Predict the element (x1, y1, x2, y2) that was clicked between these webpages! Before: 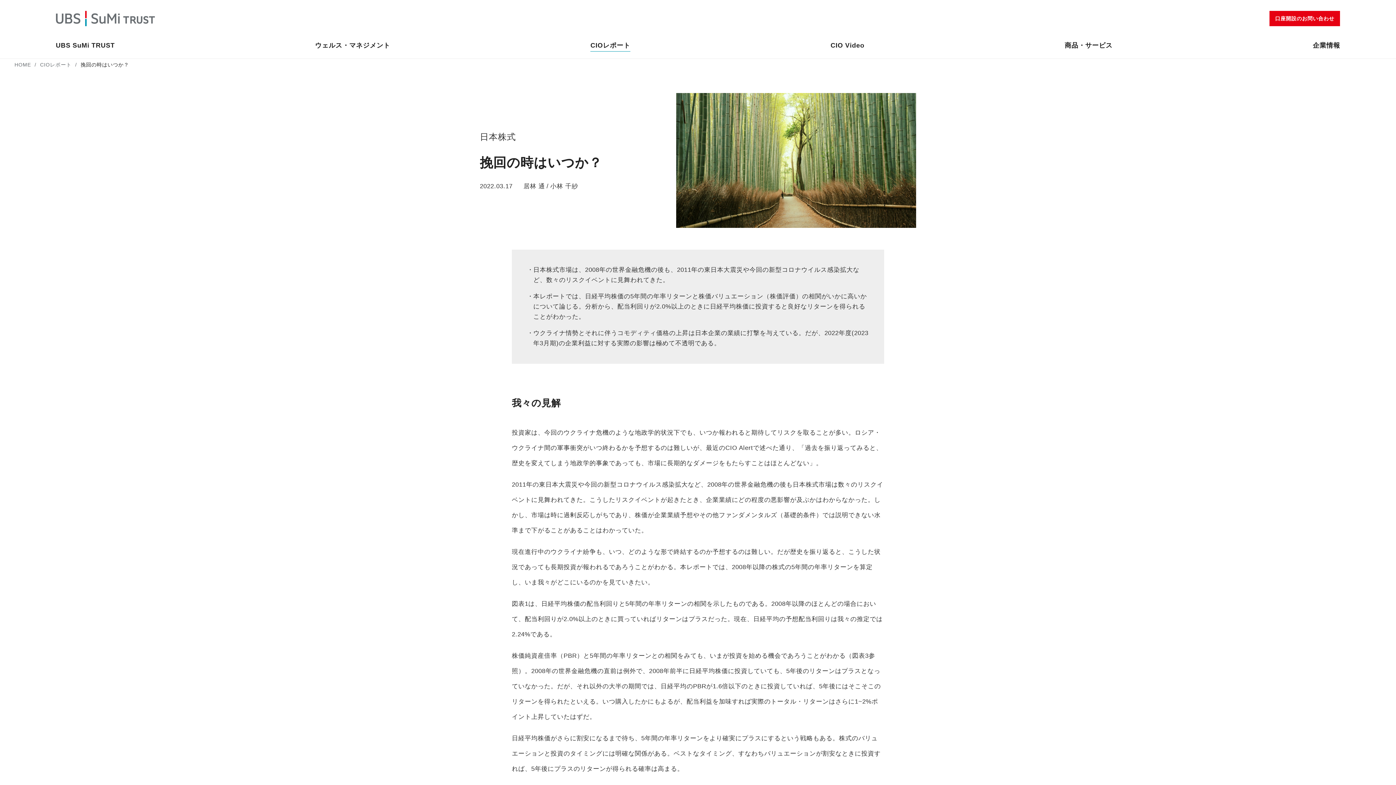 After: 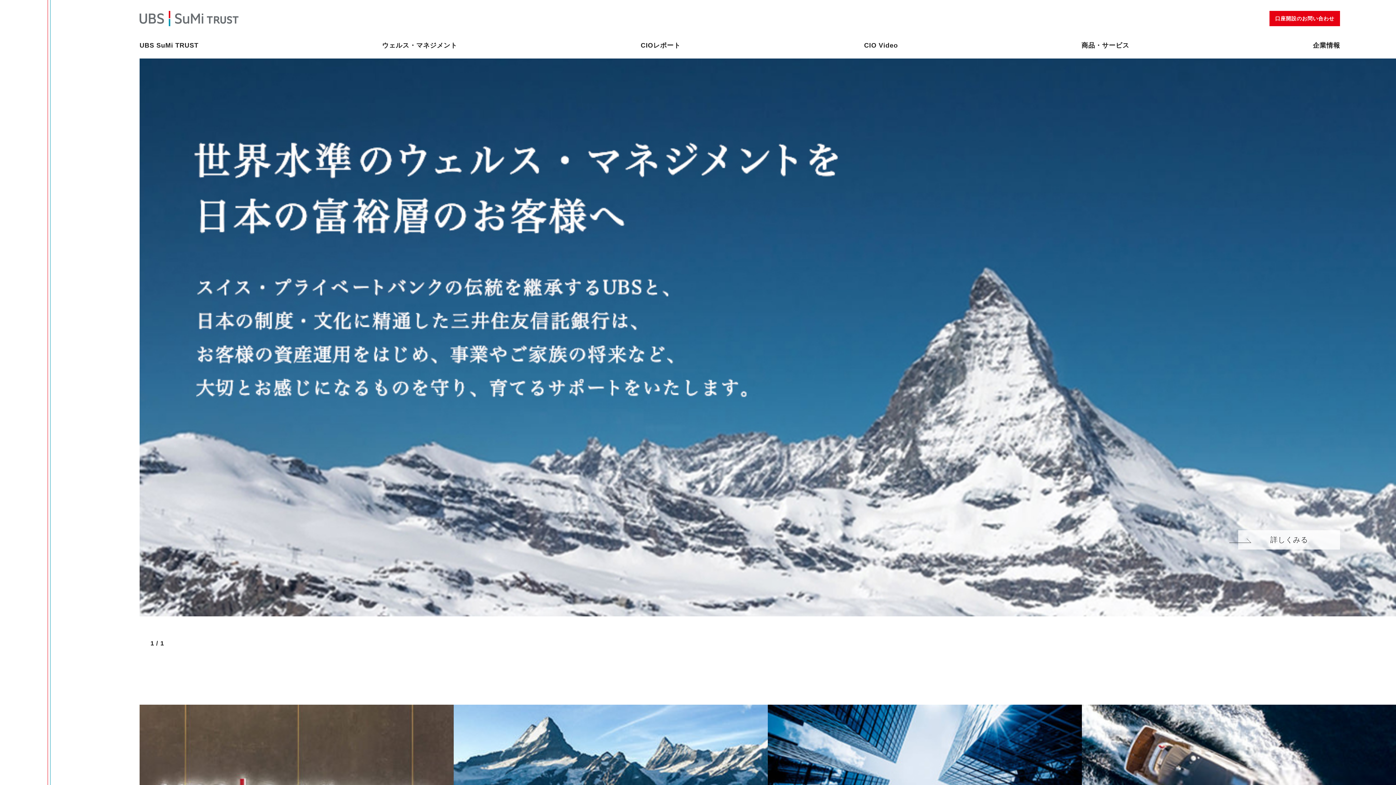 Action: bbox: (55, 10, 154, 26)